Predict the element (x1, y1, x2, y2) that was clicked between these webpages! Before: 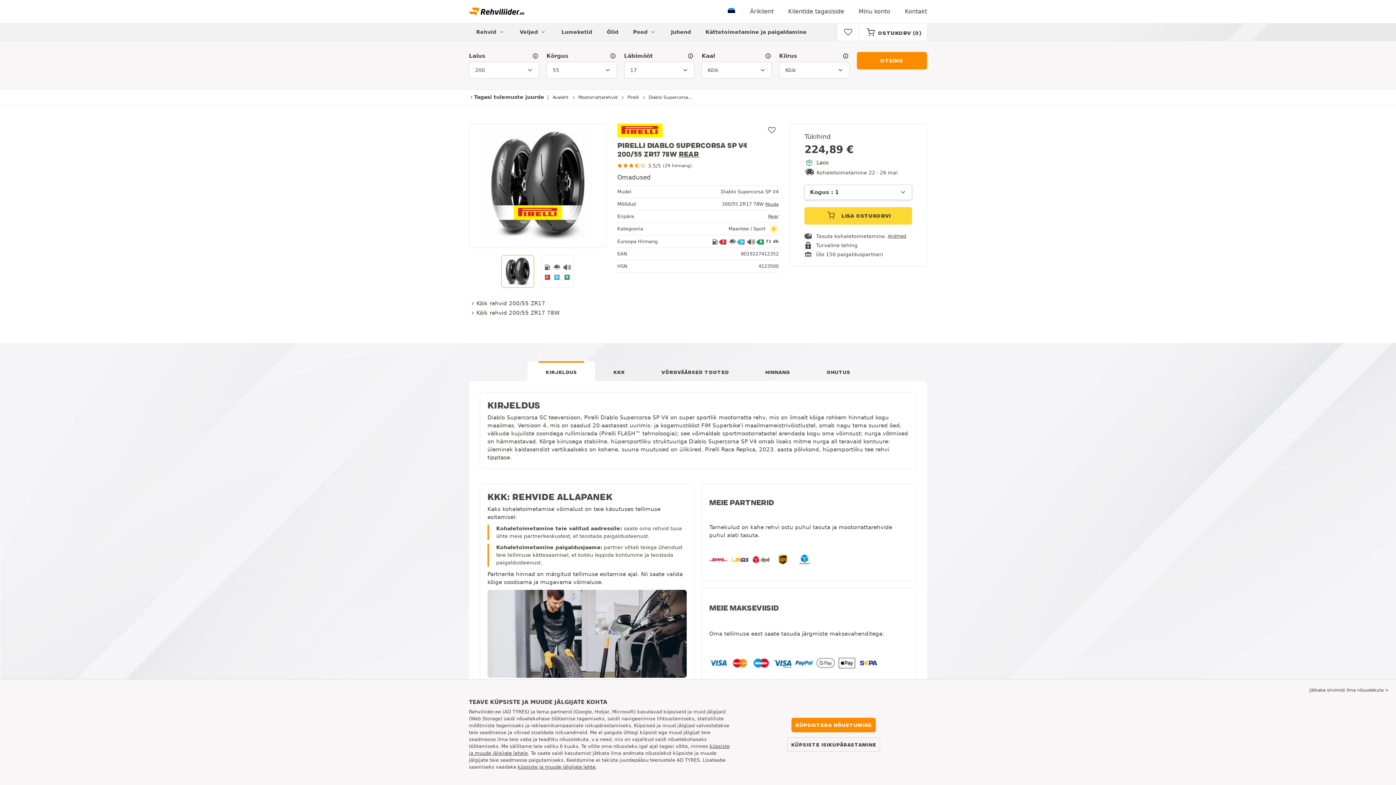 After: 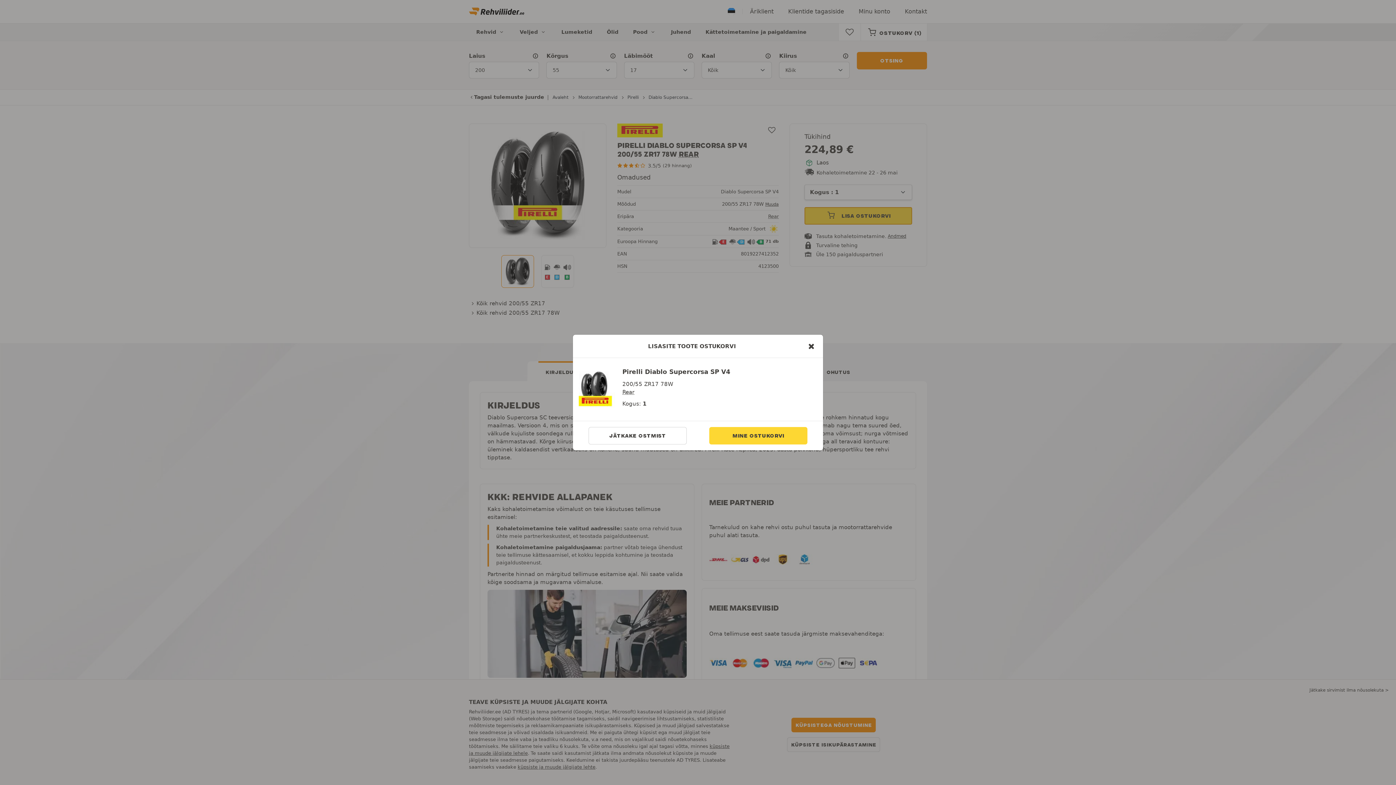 Action: label:  LISA OSTUKORVI bbox: (804, 207, 912, 224)